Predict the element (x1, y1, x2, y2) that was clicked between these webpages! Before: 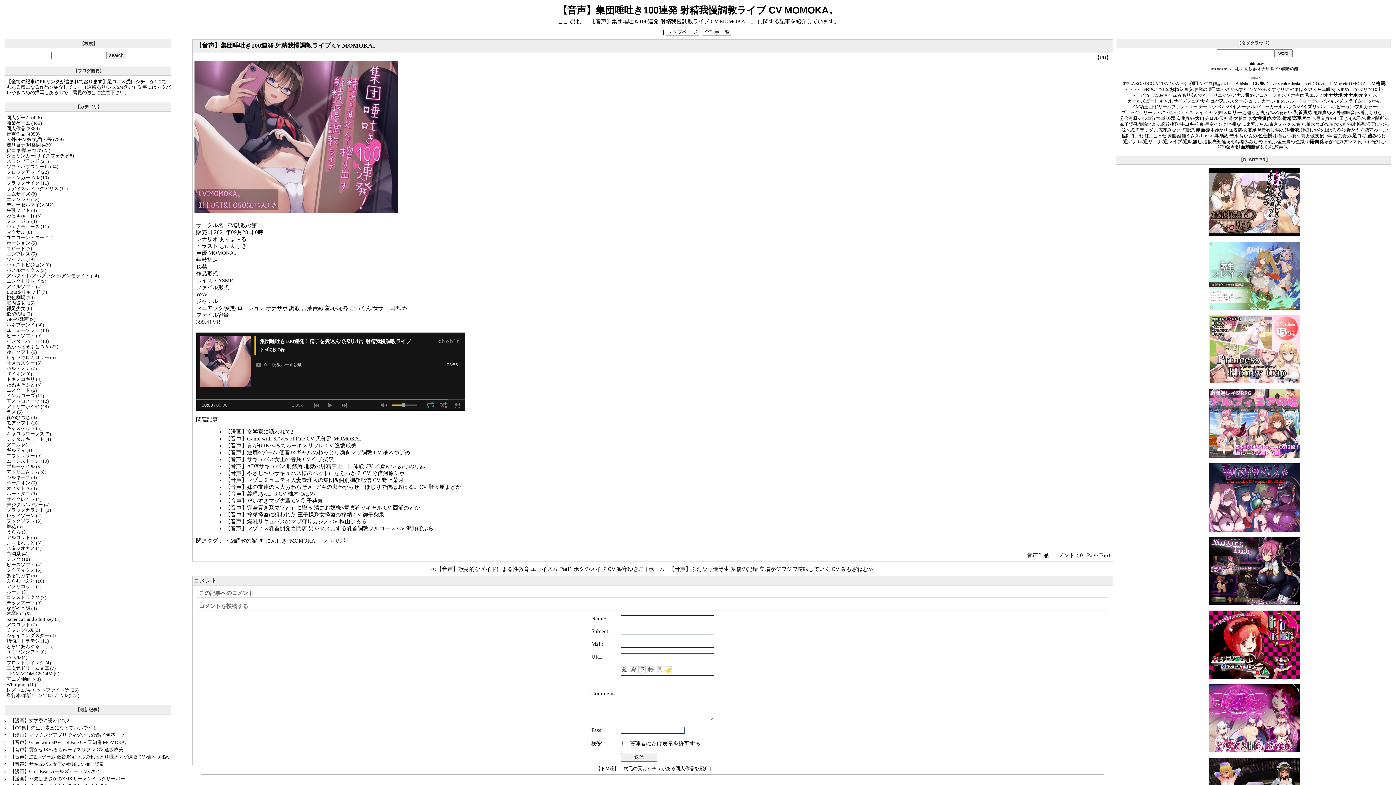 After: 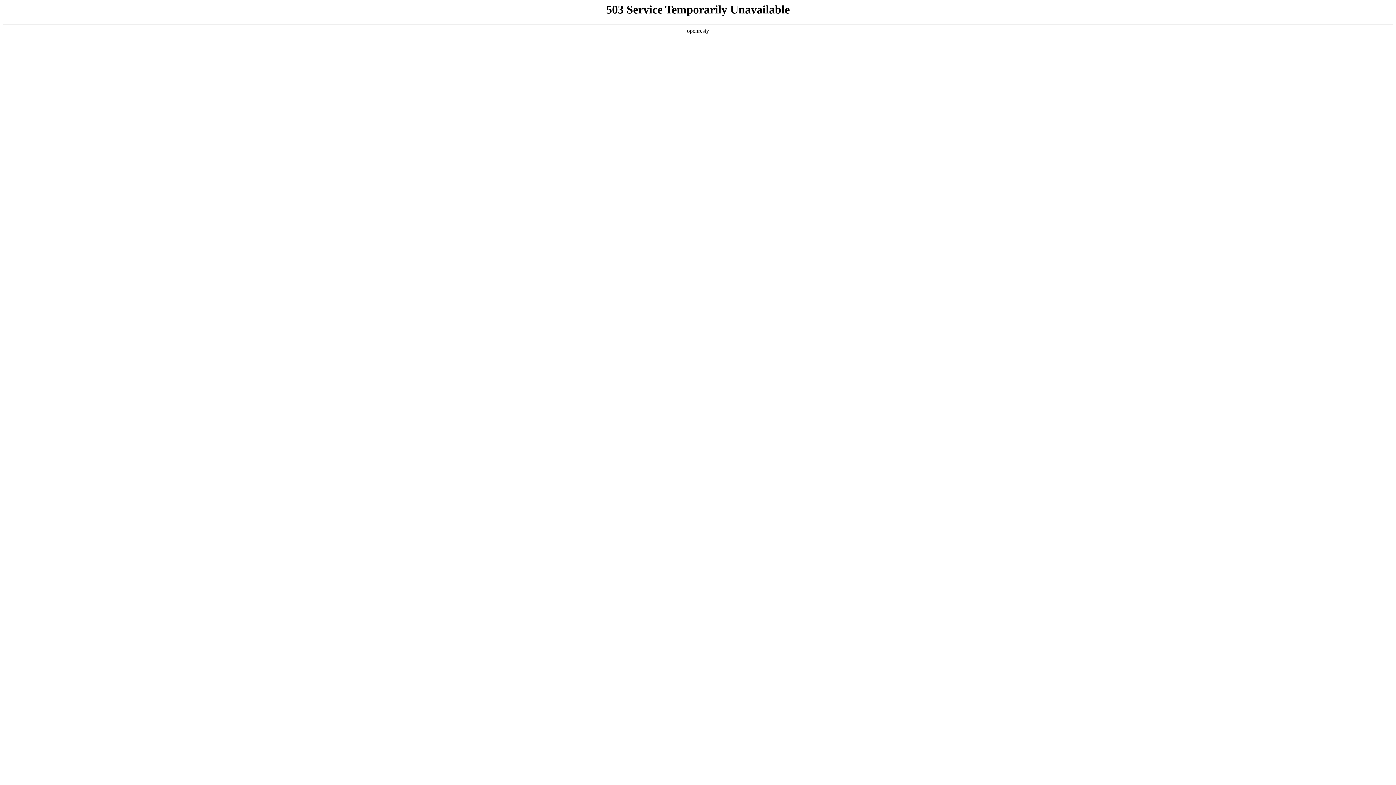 Action: bbox: (1310, 81, 1319, 86) label: FGO